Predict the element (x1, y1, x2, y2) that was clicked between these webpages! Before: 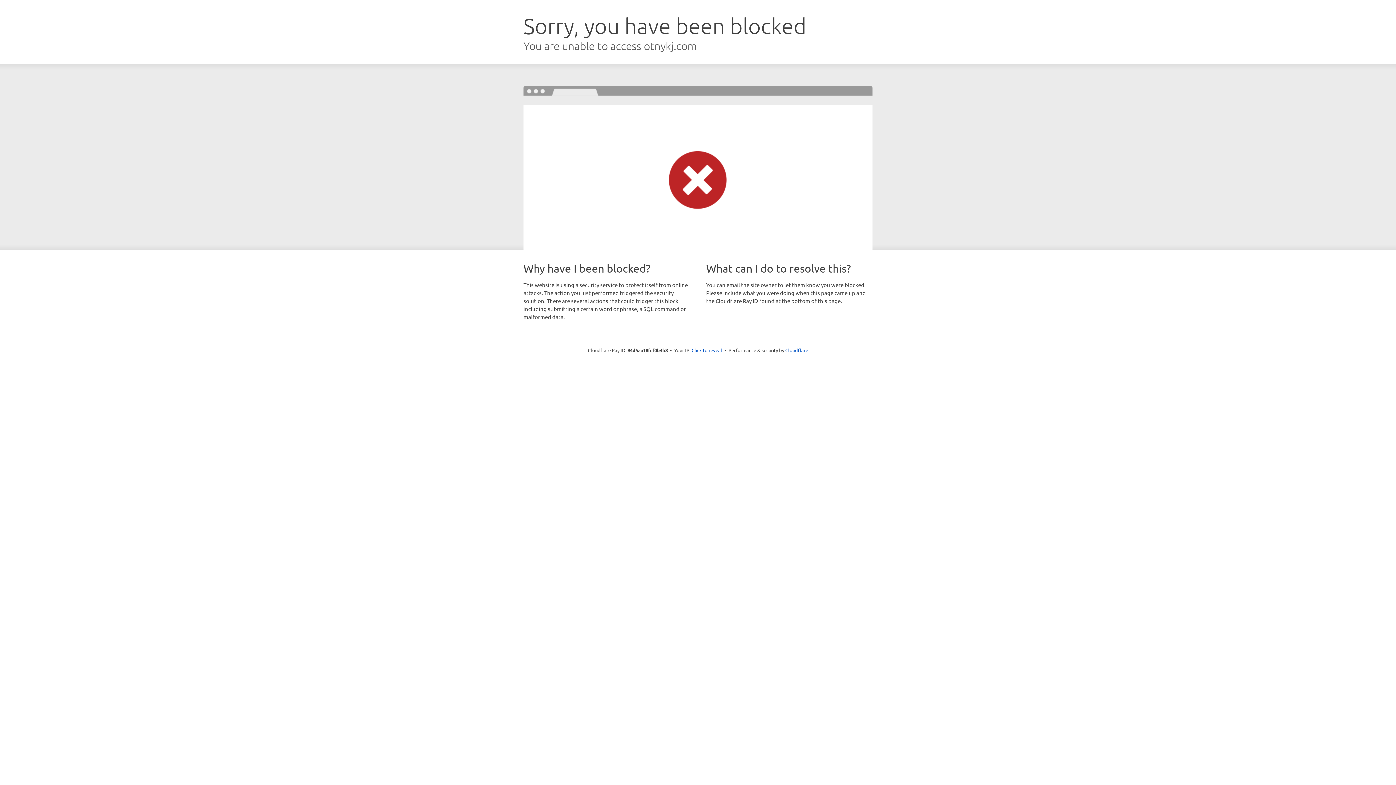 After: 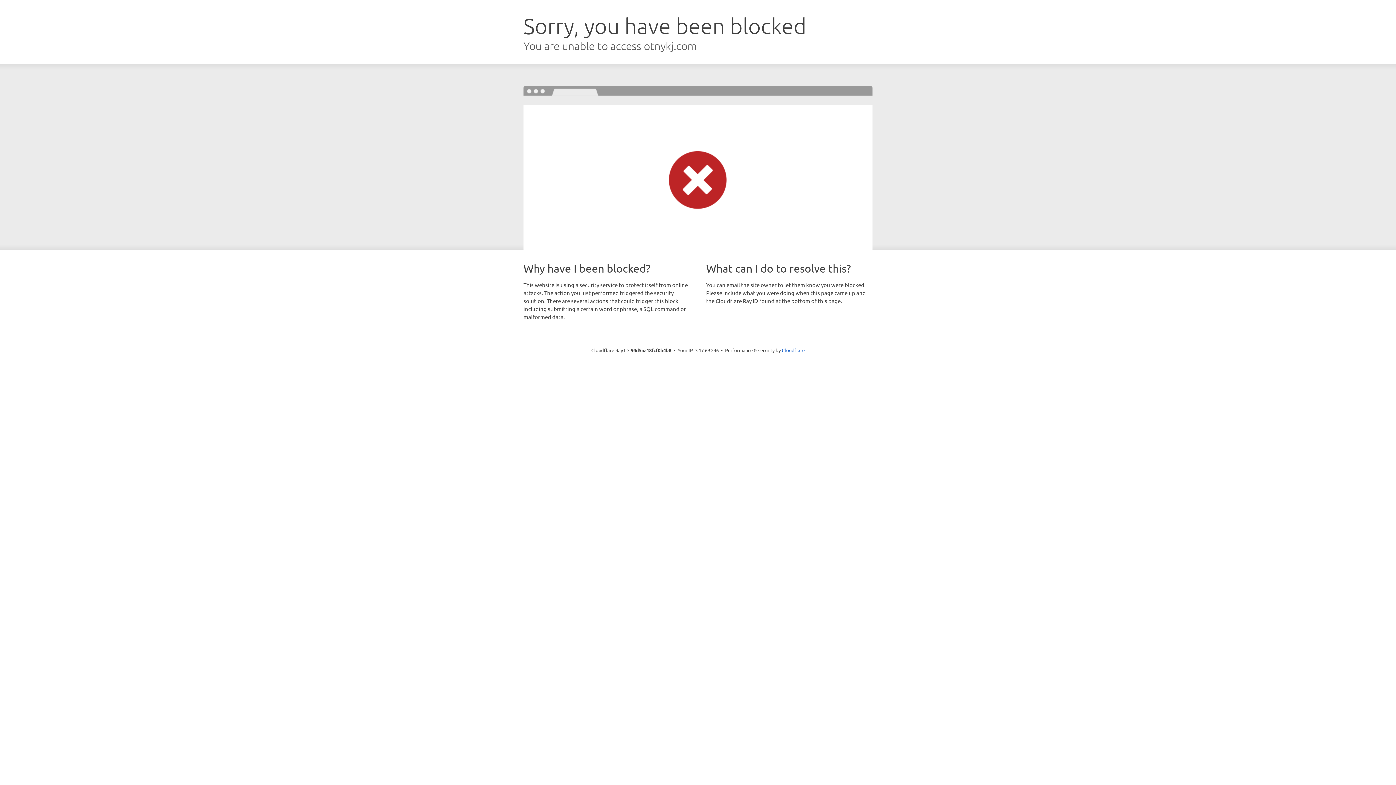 Action: label: Click to reveal bbox: (691, 346, 722, 353)